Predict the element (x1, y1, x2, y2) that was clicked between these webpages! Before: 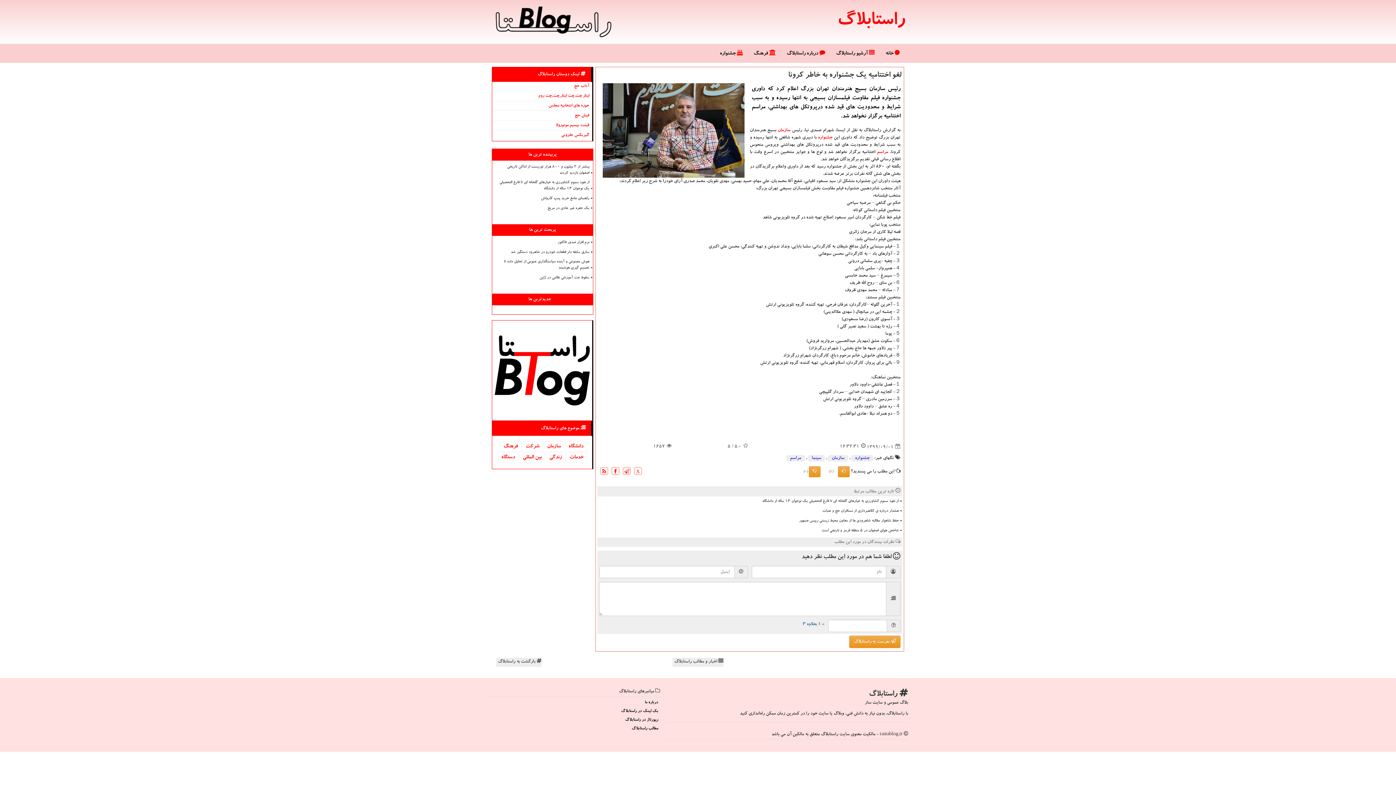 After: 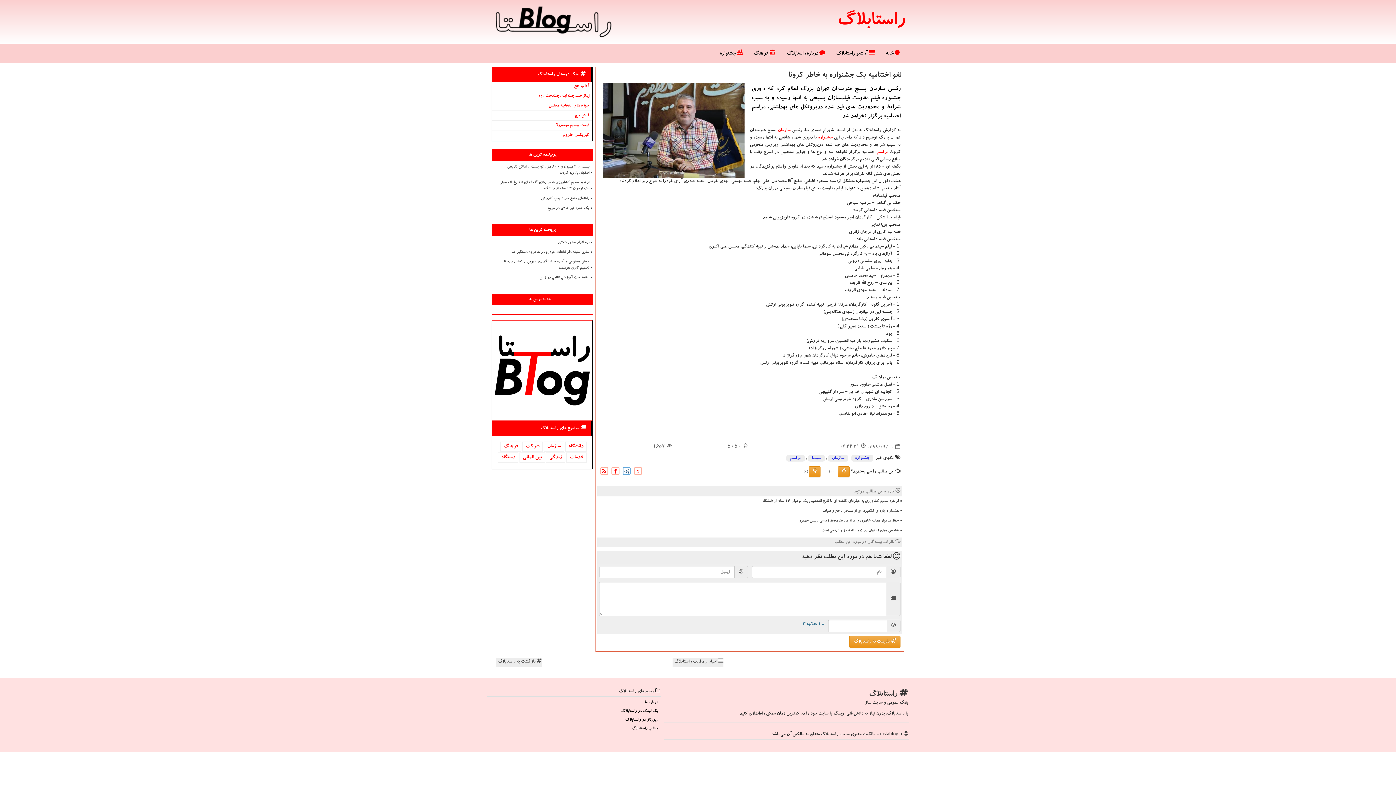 Action: bbox: (621, 470, 632, 475)